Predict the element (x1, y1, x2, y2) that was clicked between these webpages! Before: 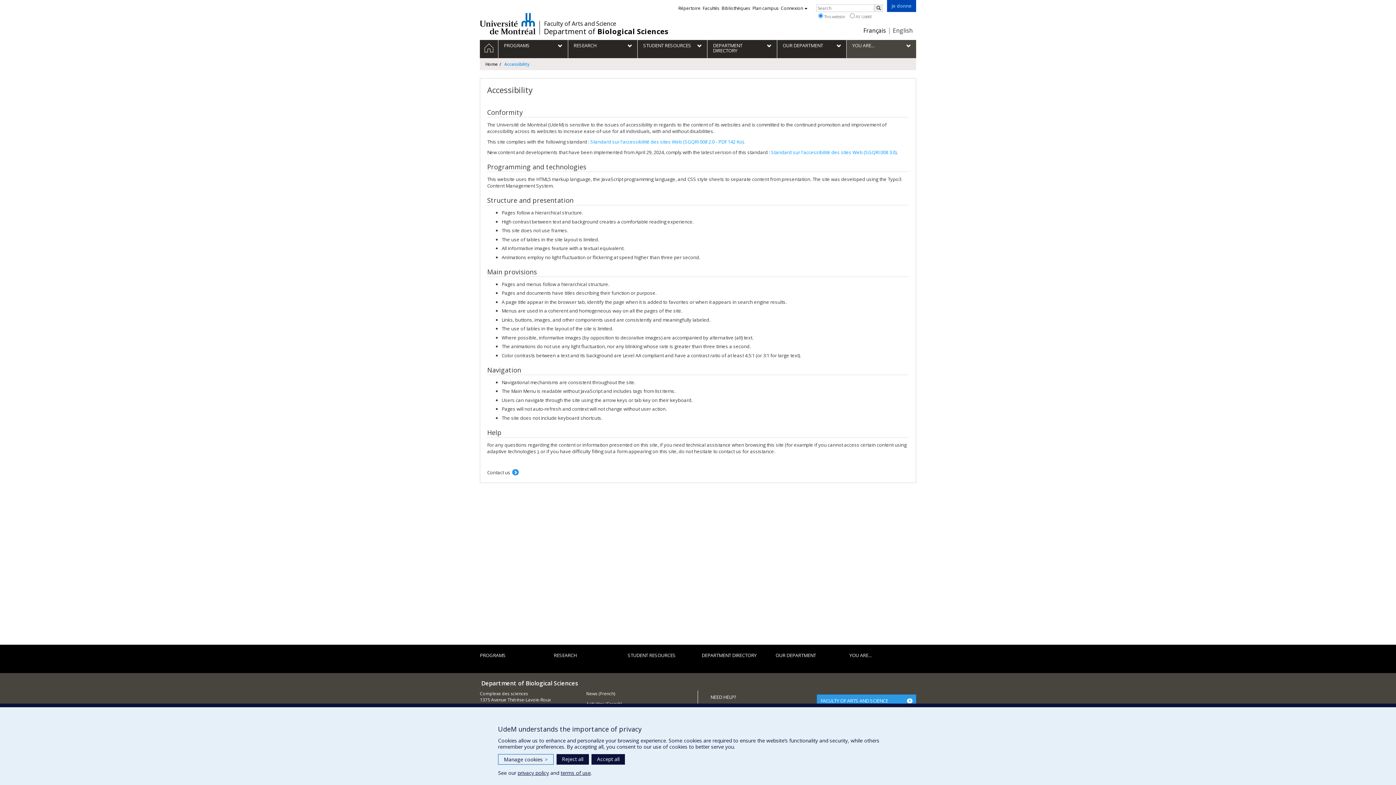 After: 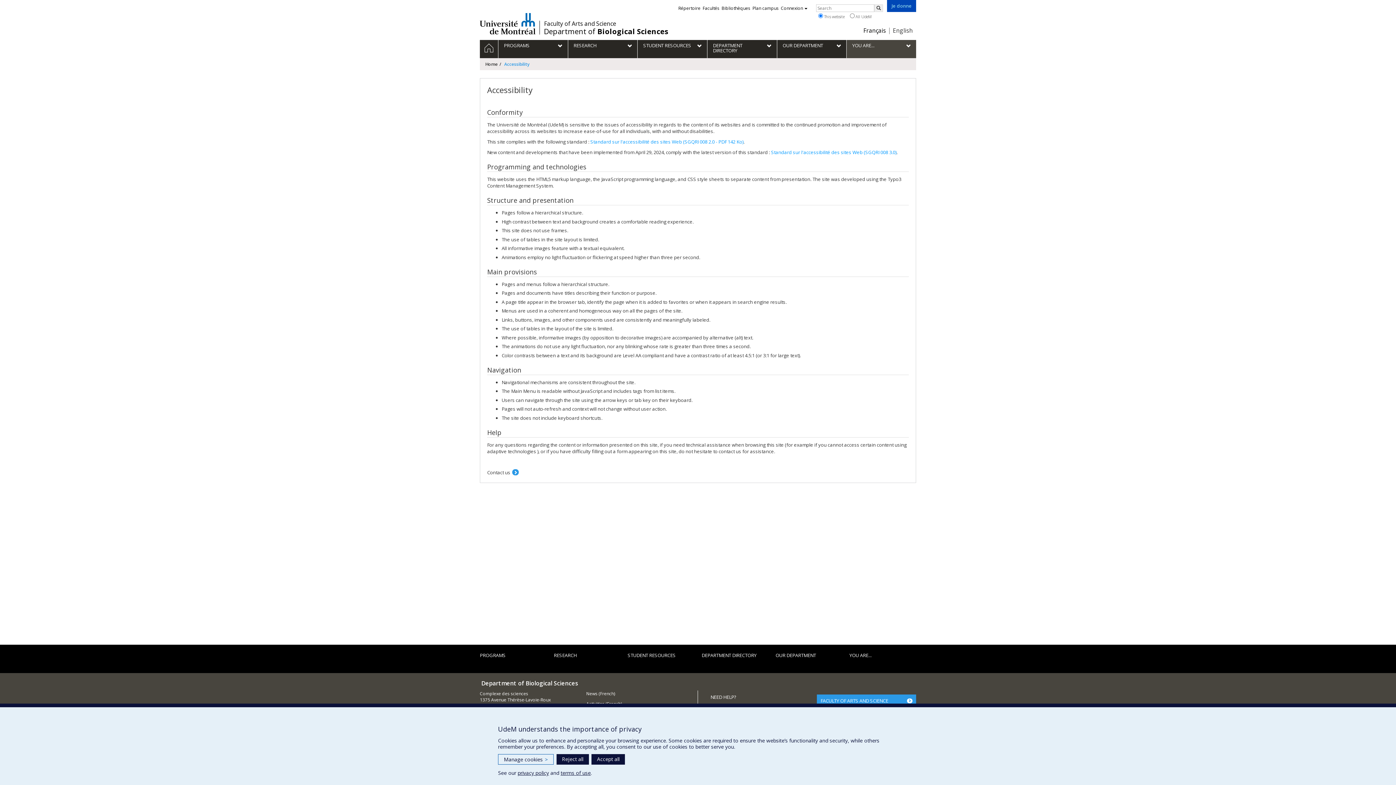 Action: label: Université de Montréal bbox: (480, 12, 535, 34)